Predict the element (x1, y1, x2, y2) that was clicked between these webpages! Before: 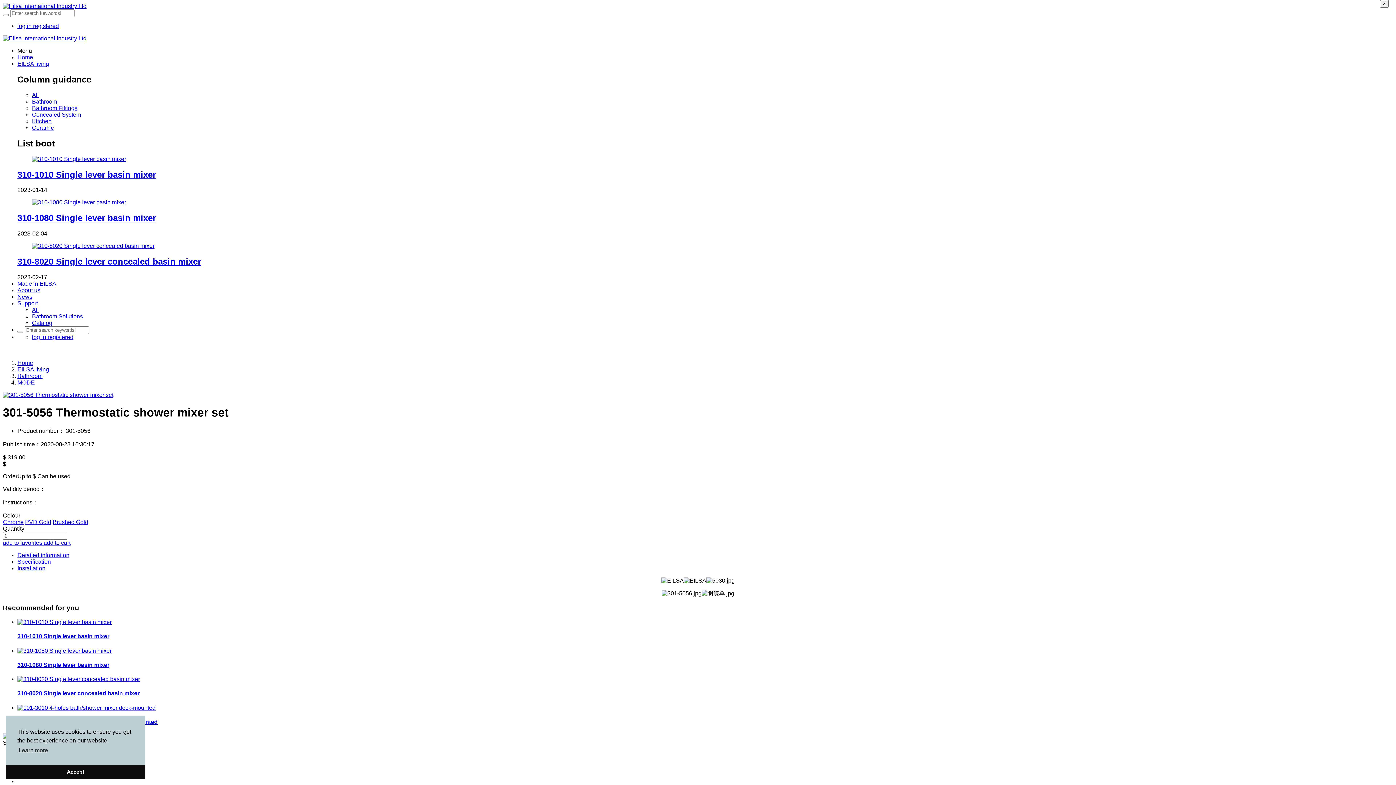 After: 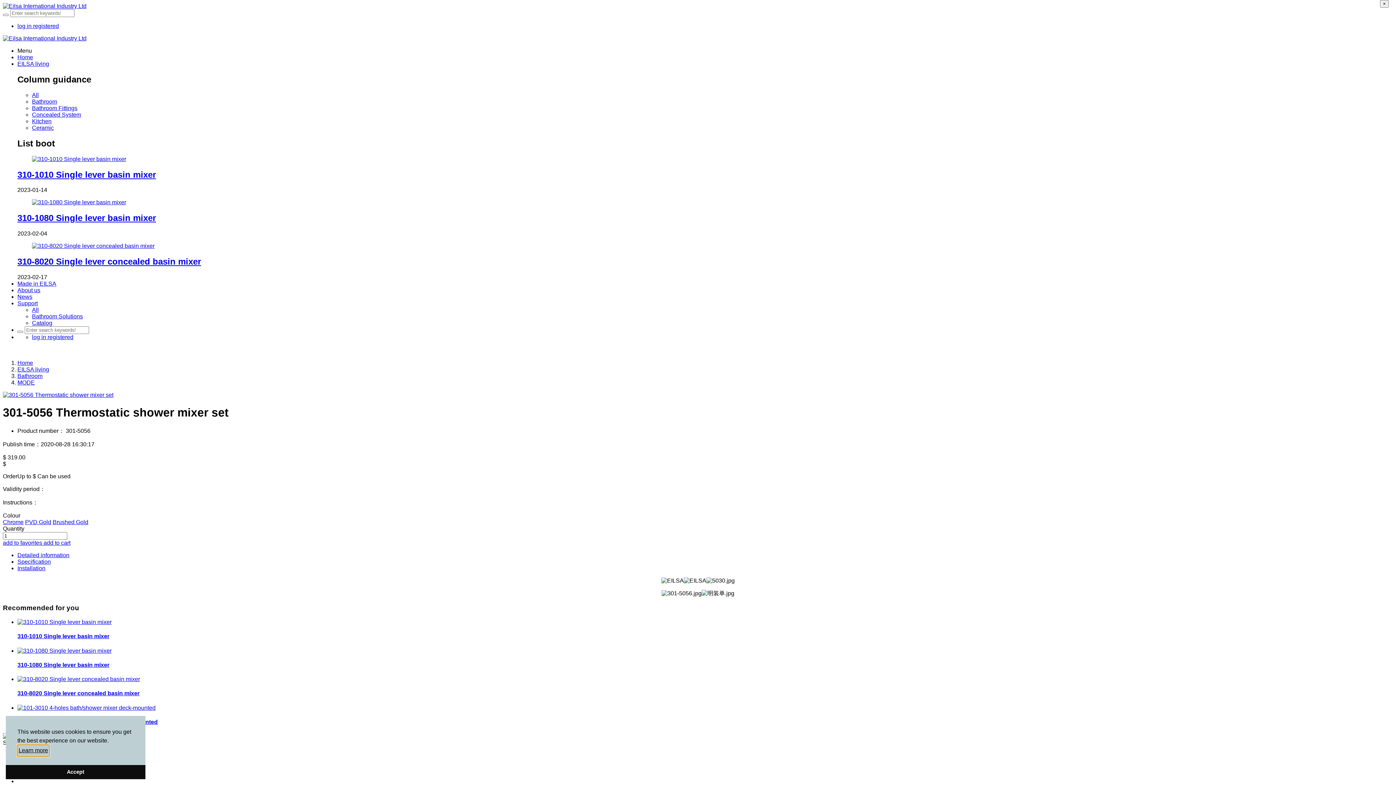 Action: bbox: (17, 745, 49, 756) label: learn more about cookies